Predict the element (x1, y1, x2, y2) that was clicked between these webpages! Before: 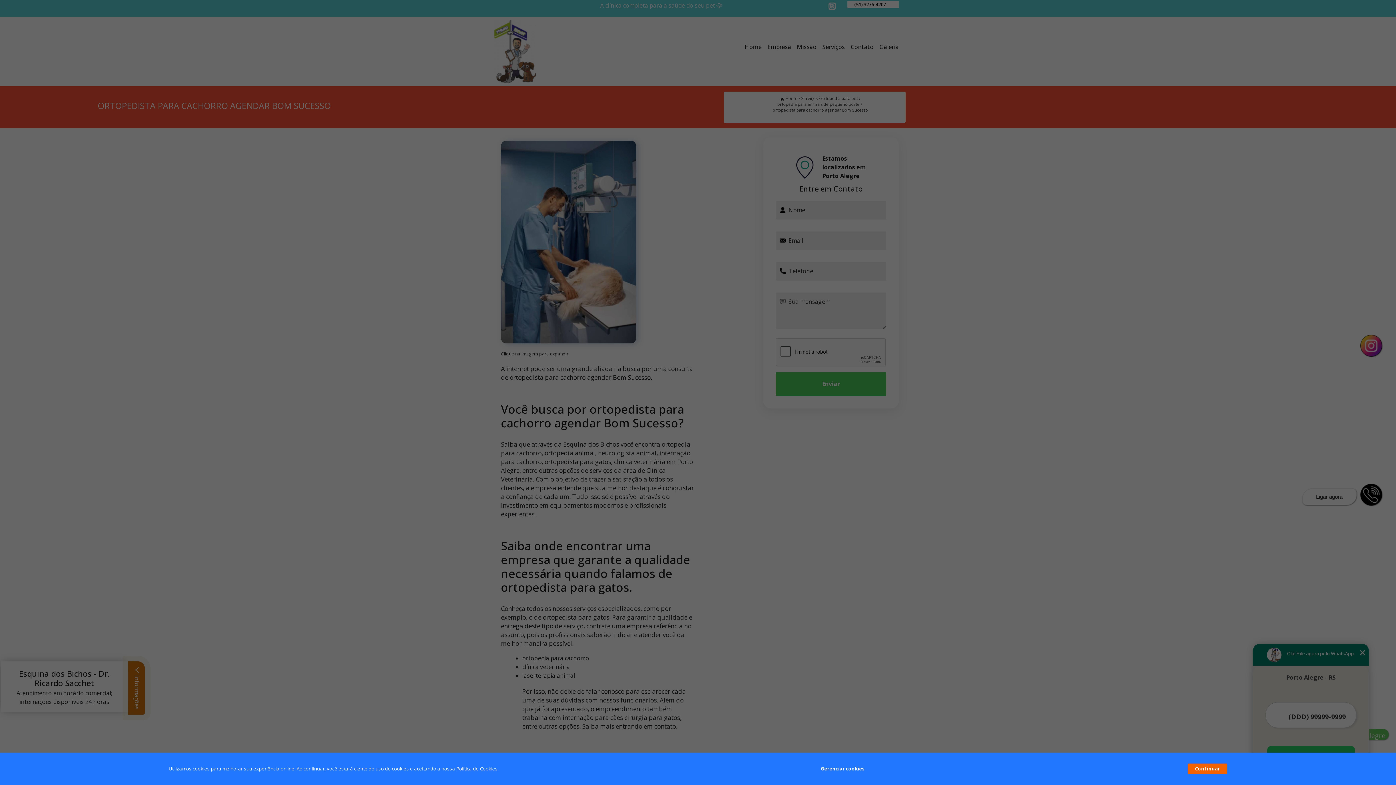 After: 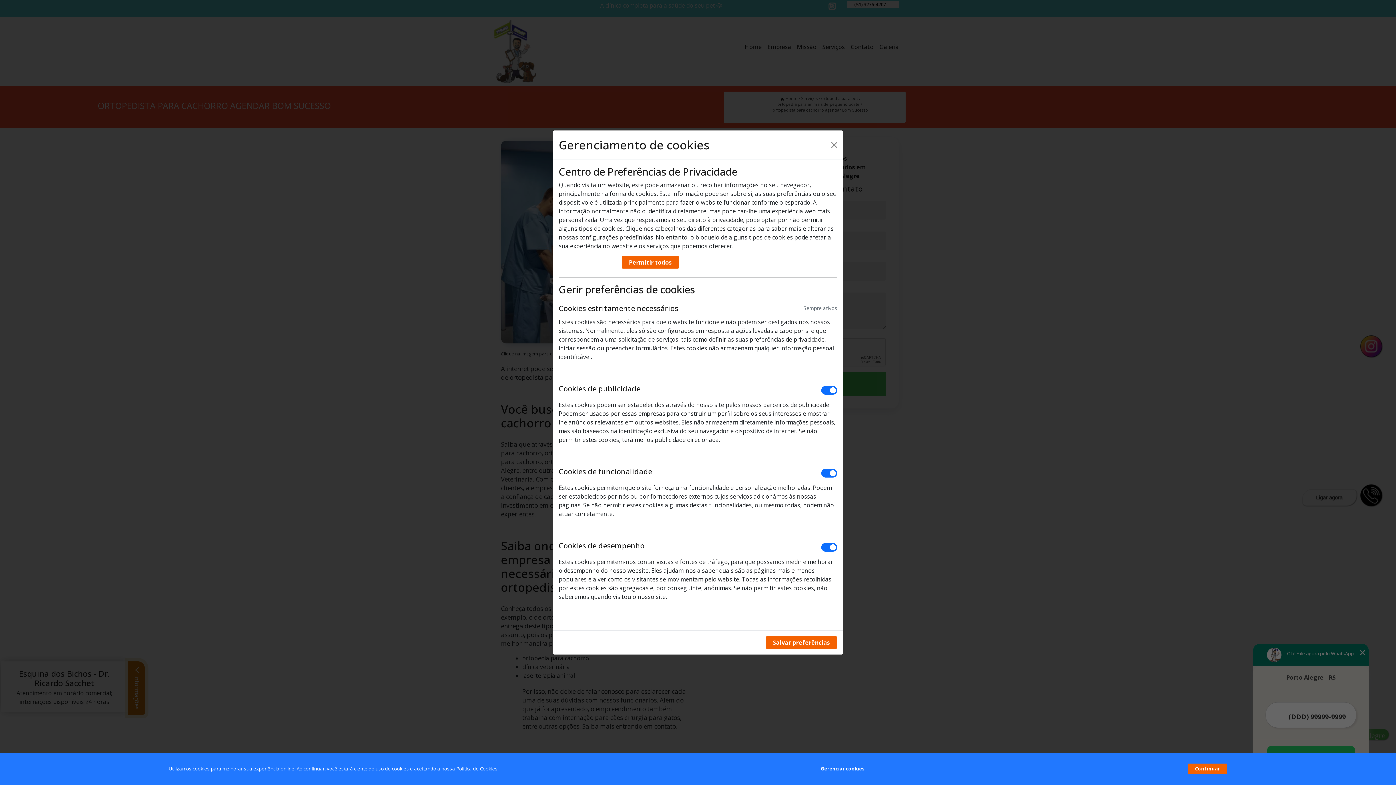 Action: bbox: (820, 762, 864, 776) label: Gerenciar cookies